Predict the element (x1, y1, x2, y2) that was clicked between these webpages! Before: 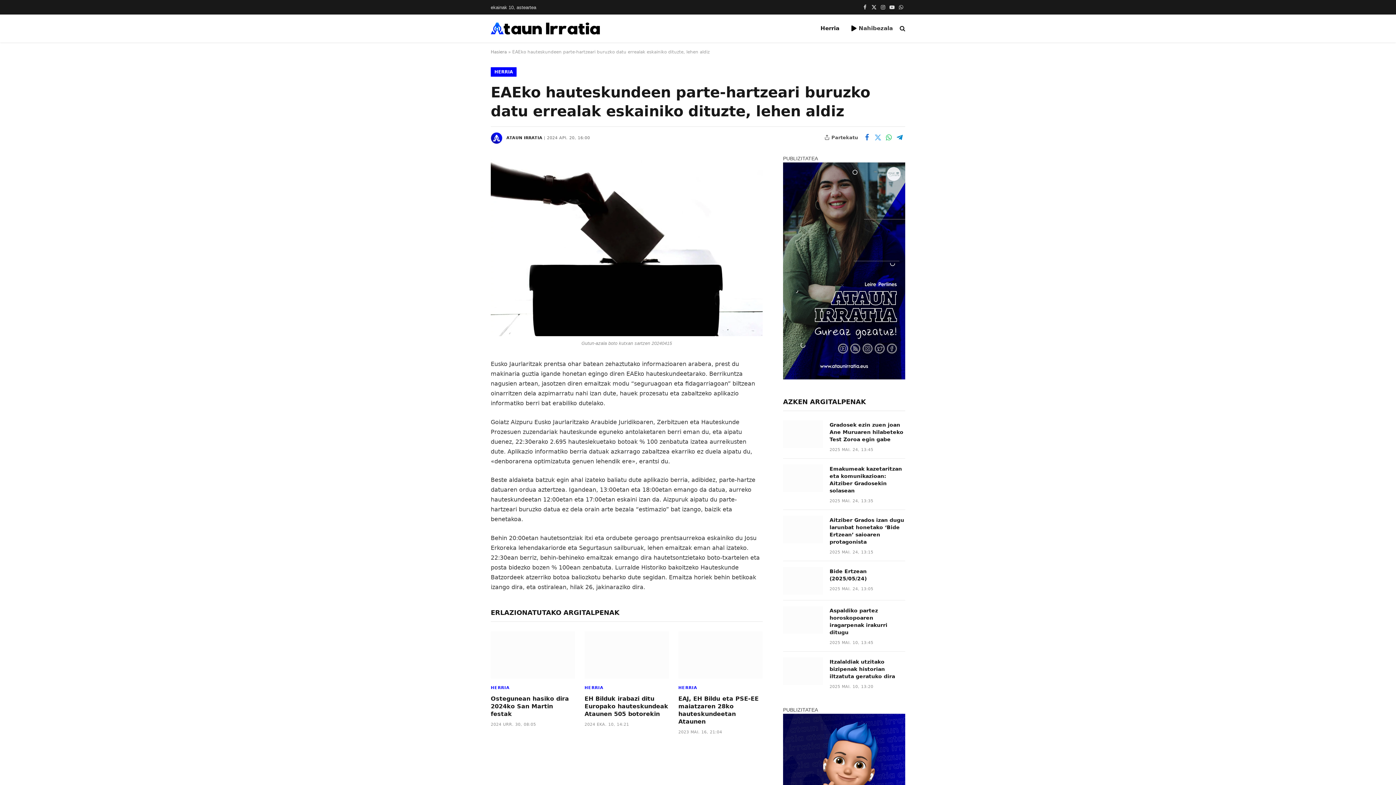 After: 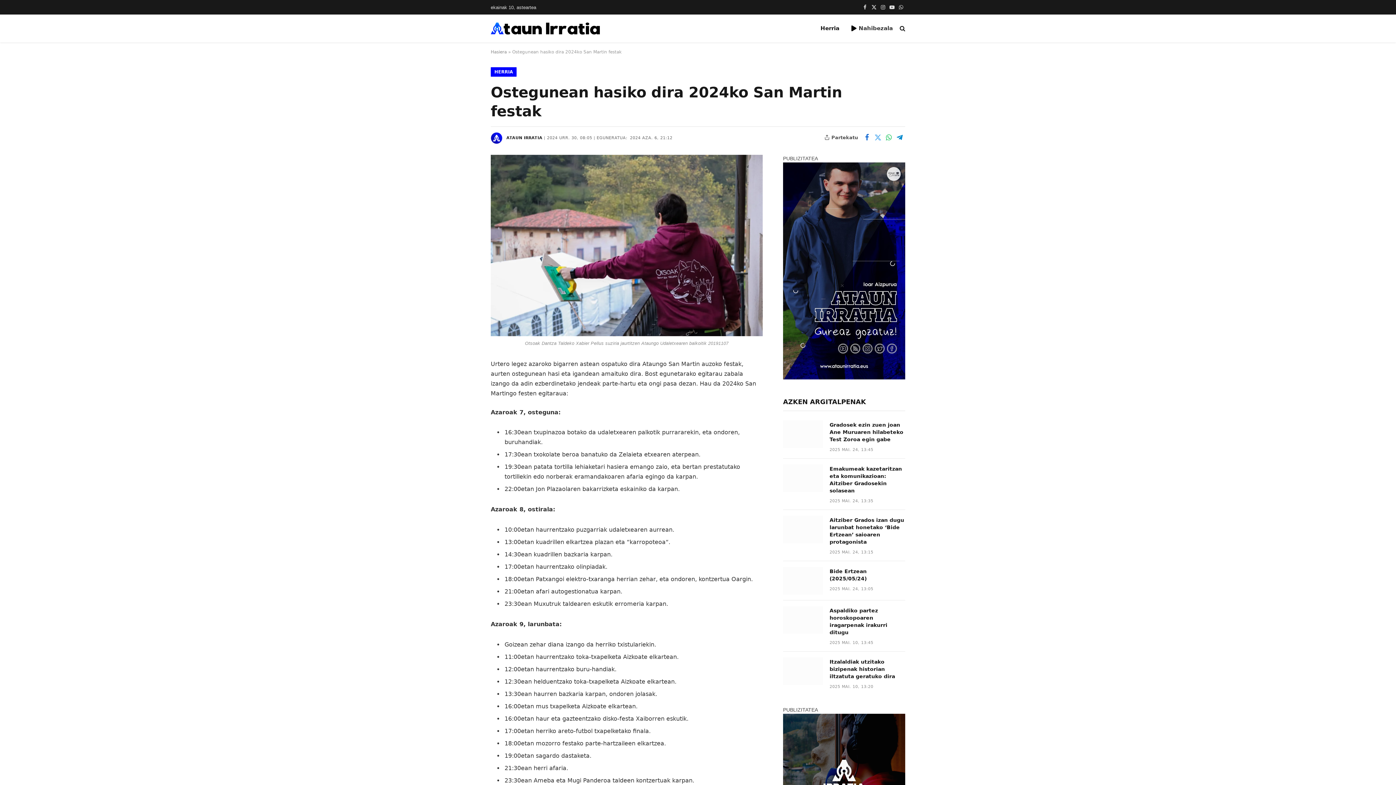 Action: bbox: (490, 695, 575, 718) label: Ostegunean hasiko dira 2024ko San Martin festak